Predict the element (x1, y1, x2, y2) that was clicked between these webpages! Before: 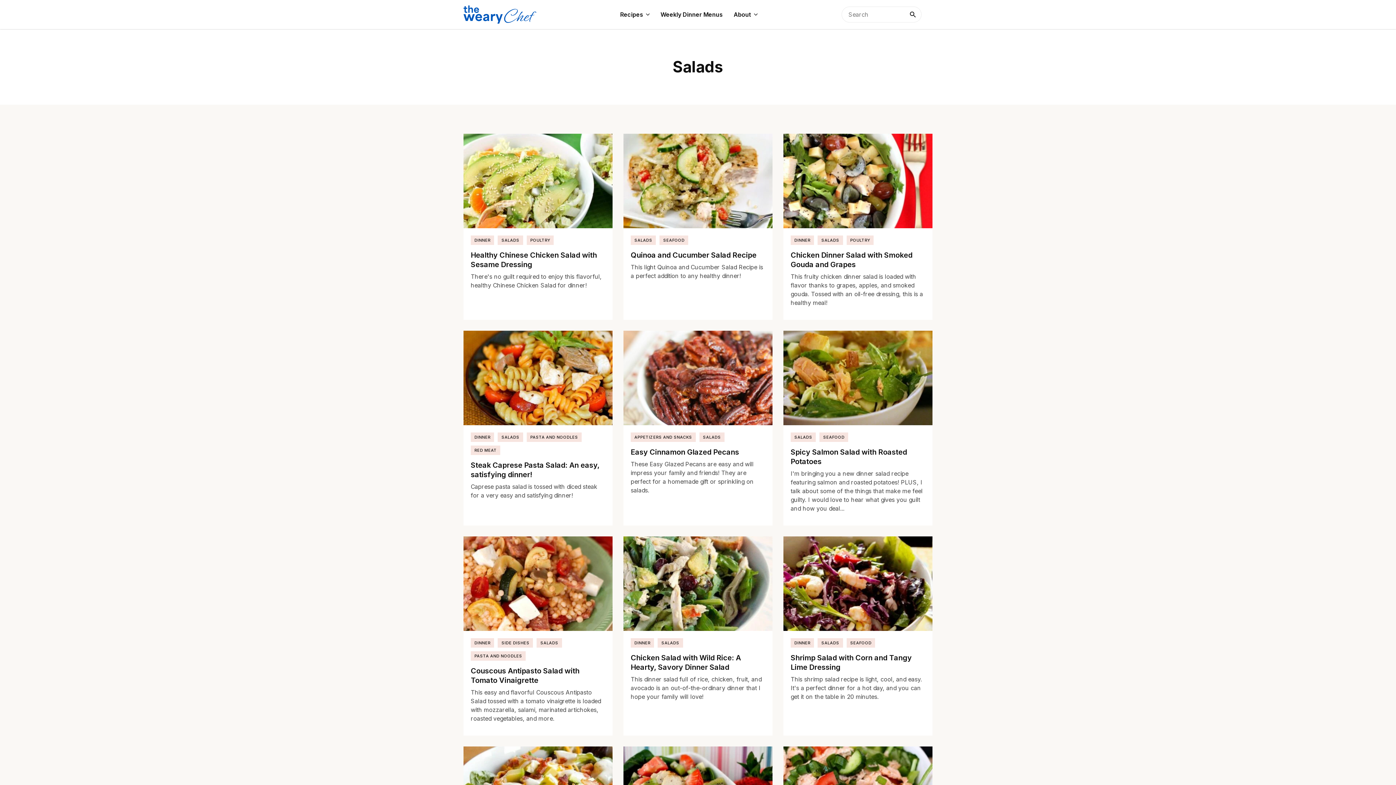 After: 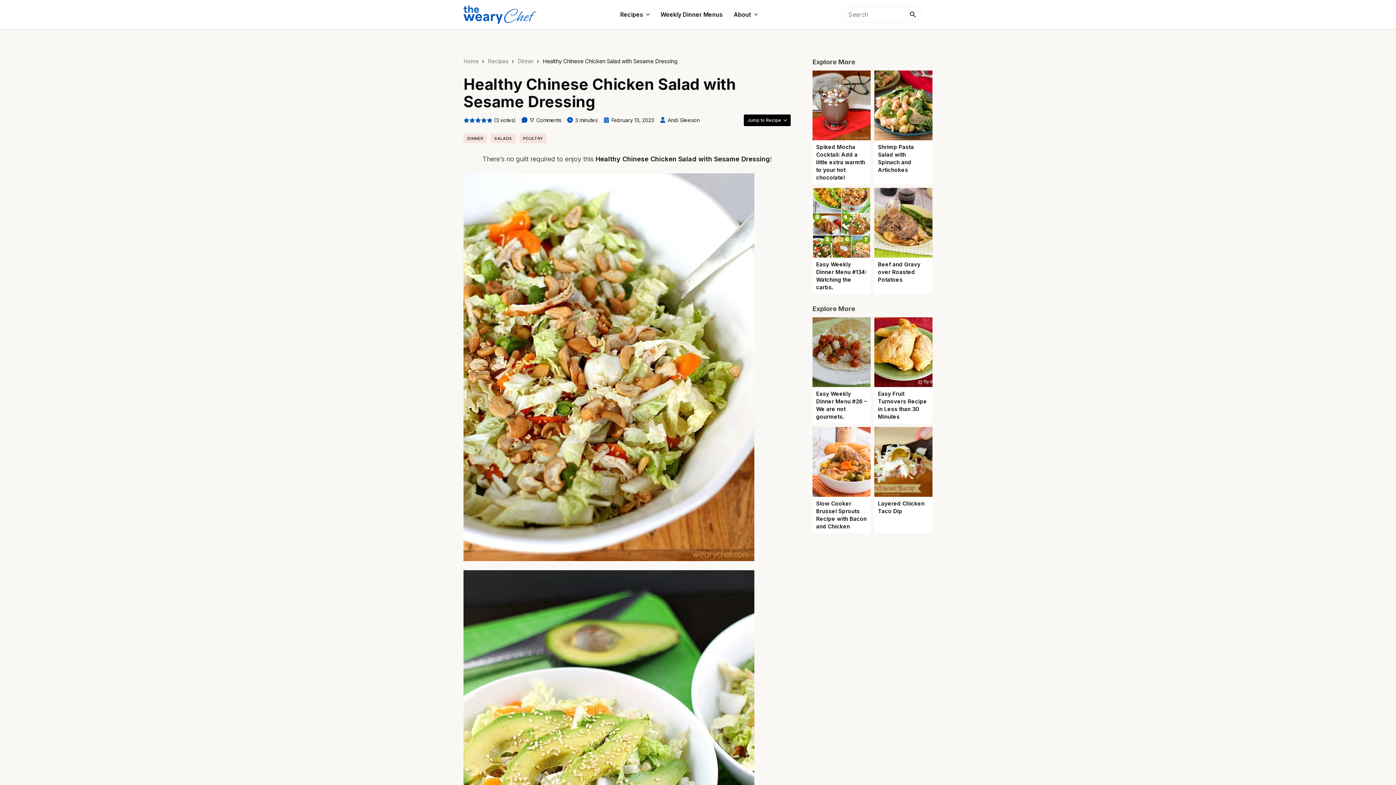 Action: label: Healthy Chinese Chicken Salad with Sesame Dressing bbox: (470, 250, 605, 269)